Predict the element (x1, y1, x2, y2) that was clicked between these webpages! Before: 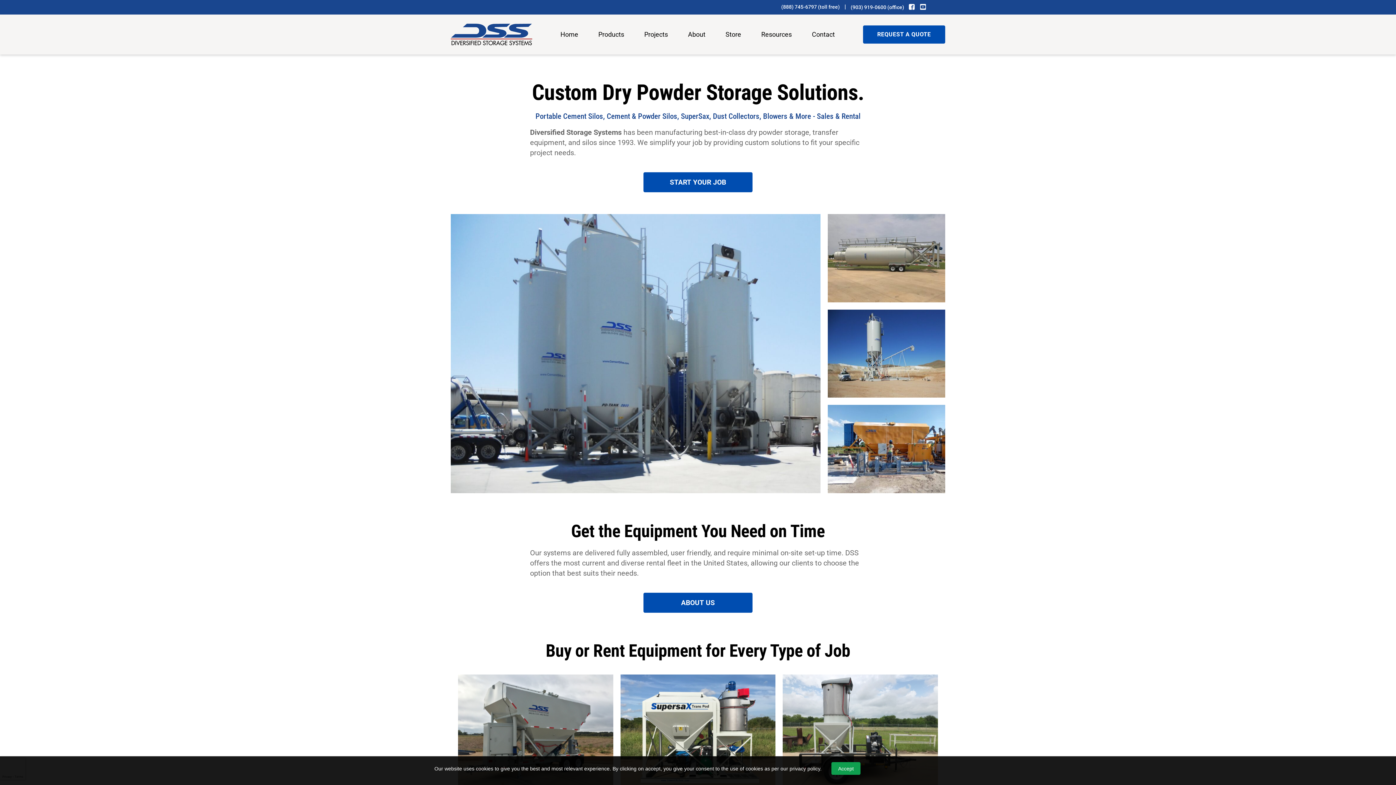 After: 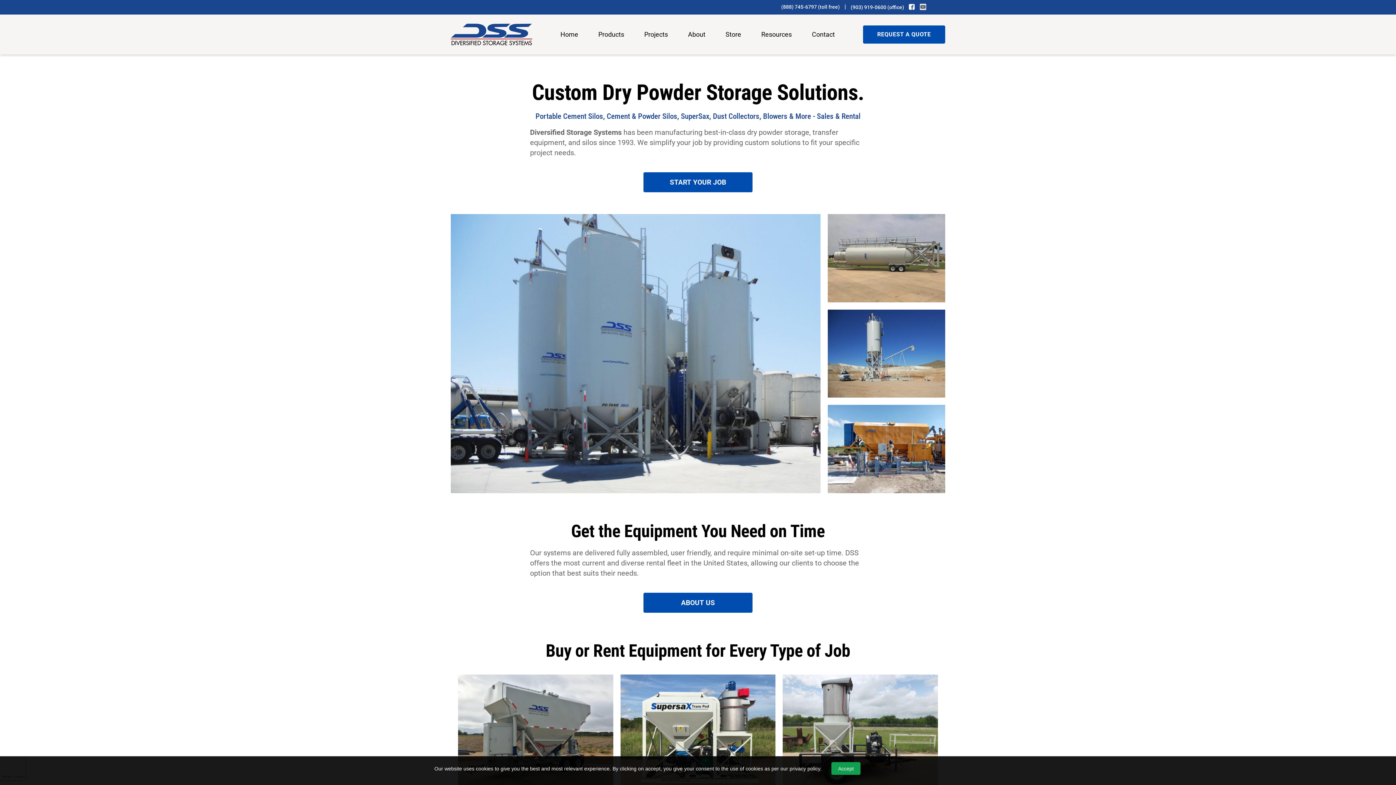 Action: bbox: (920, 4, 926, 9) label: YouTube